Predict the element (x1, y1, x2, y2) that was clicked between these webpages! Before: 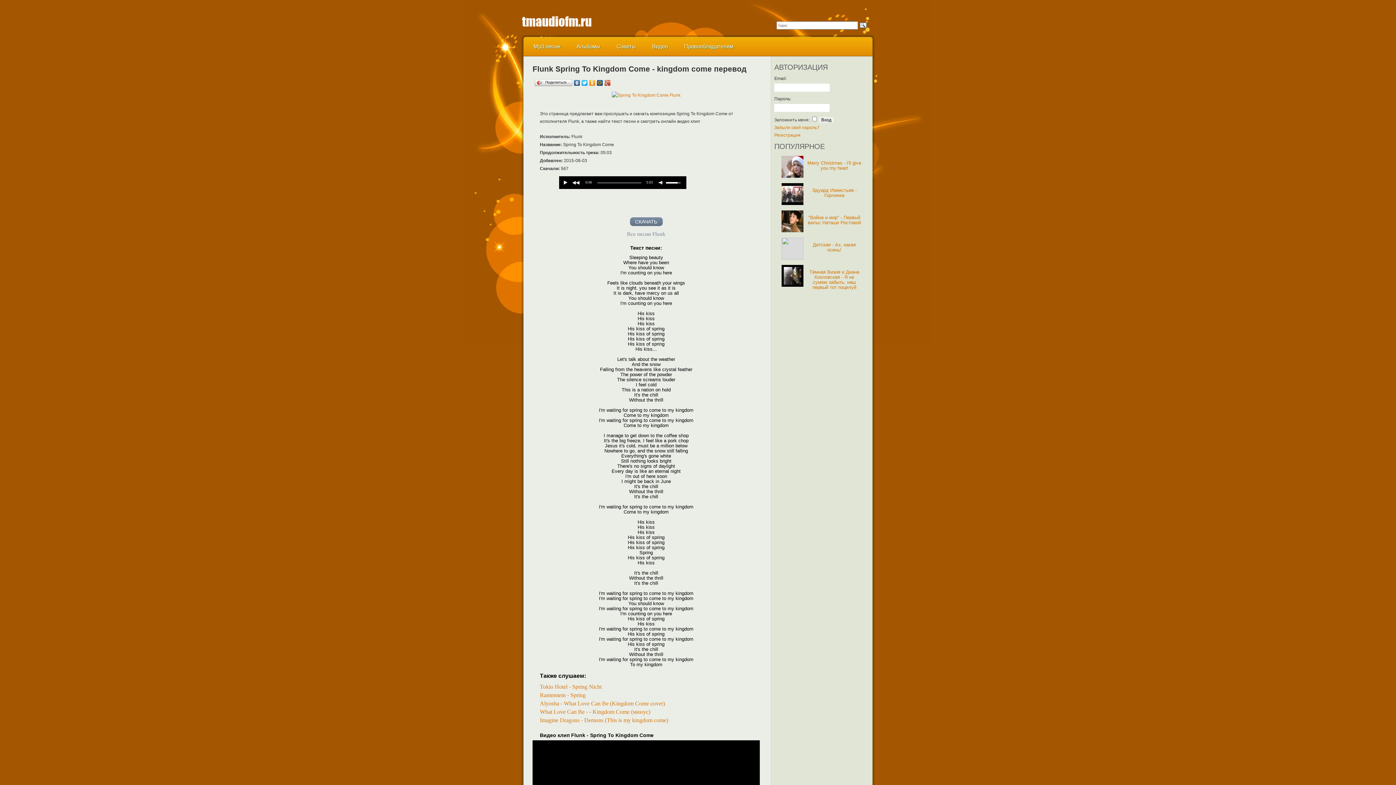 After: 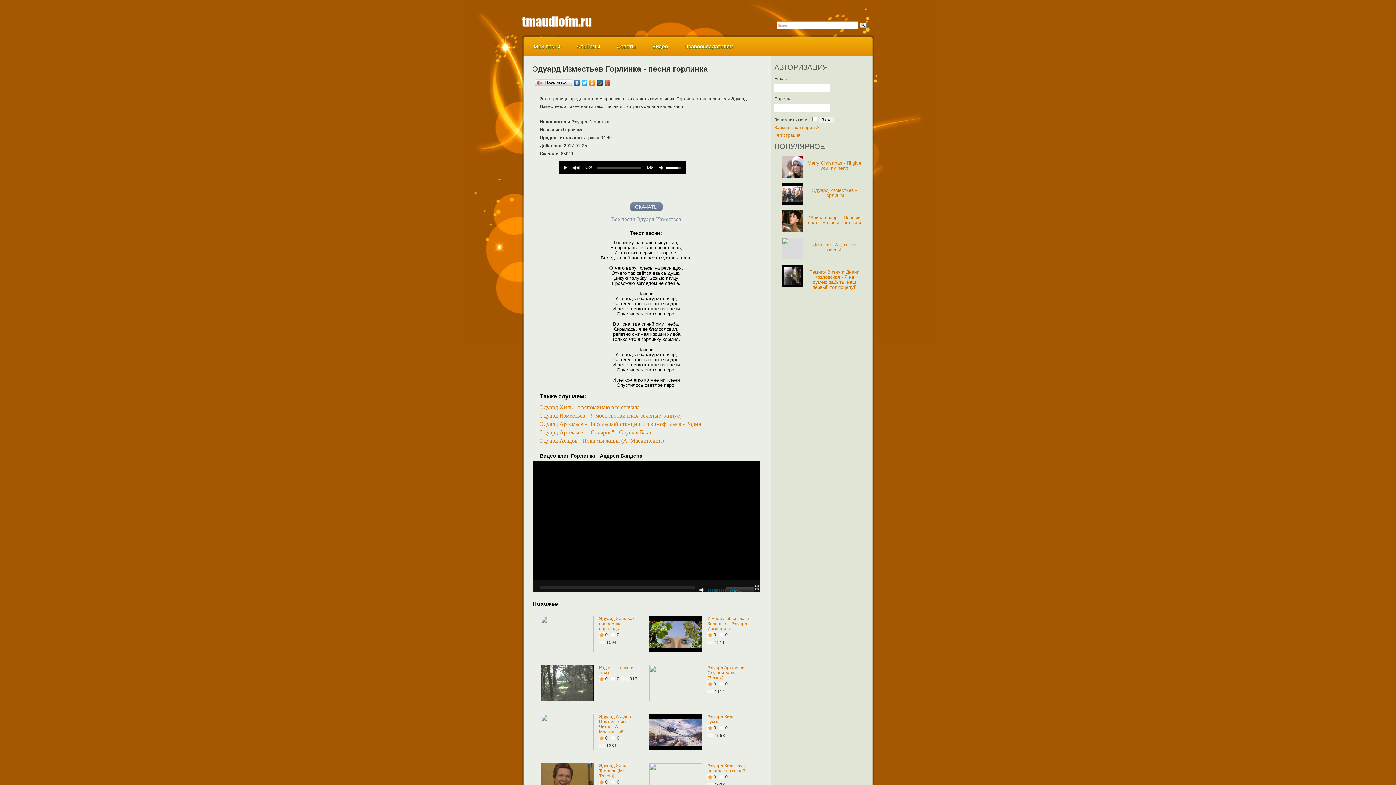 Action: bbox: (812, 187, 856, 198) label: Эдуард Изместьев - Горлинка